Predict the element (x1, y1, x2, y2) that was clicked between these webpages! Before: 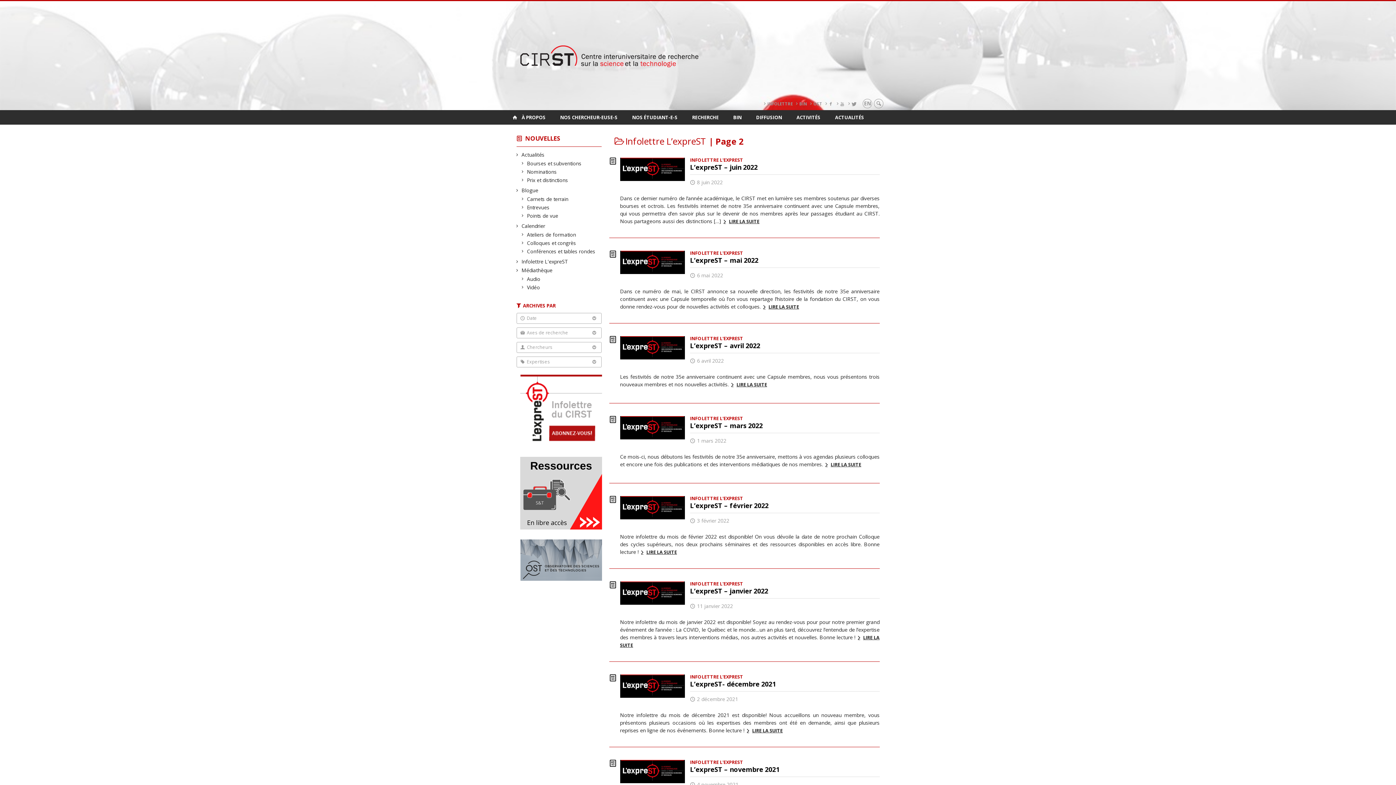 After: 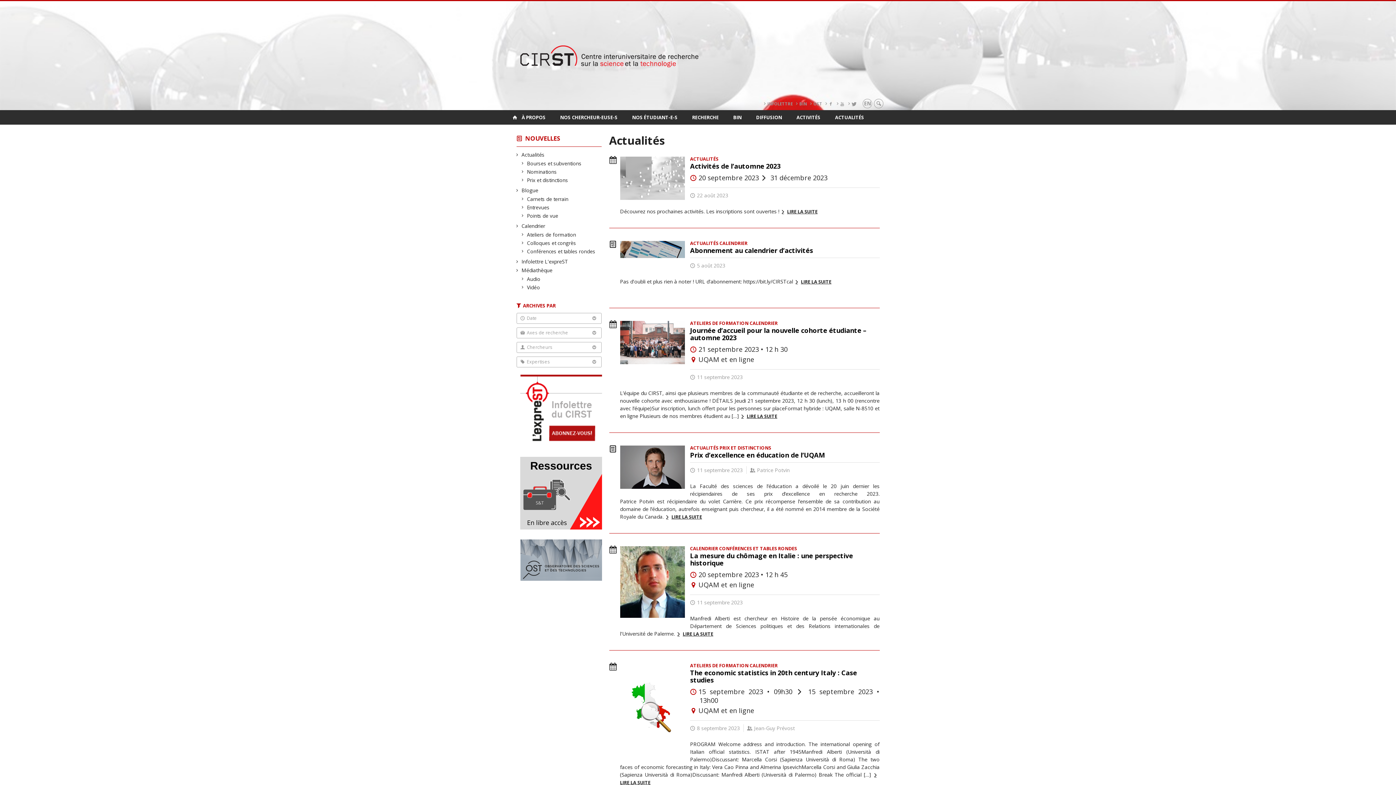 Action: label: ACTUALITÉS bbox: (828, 110, 871, 124)